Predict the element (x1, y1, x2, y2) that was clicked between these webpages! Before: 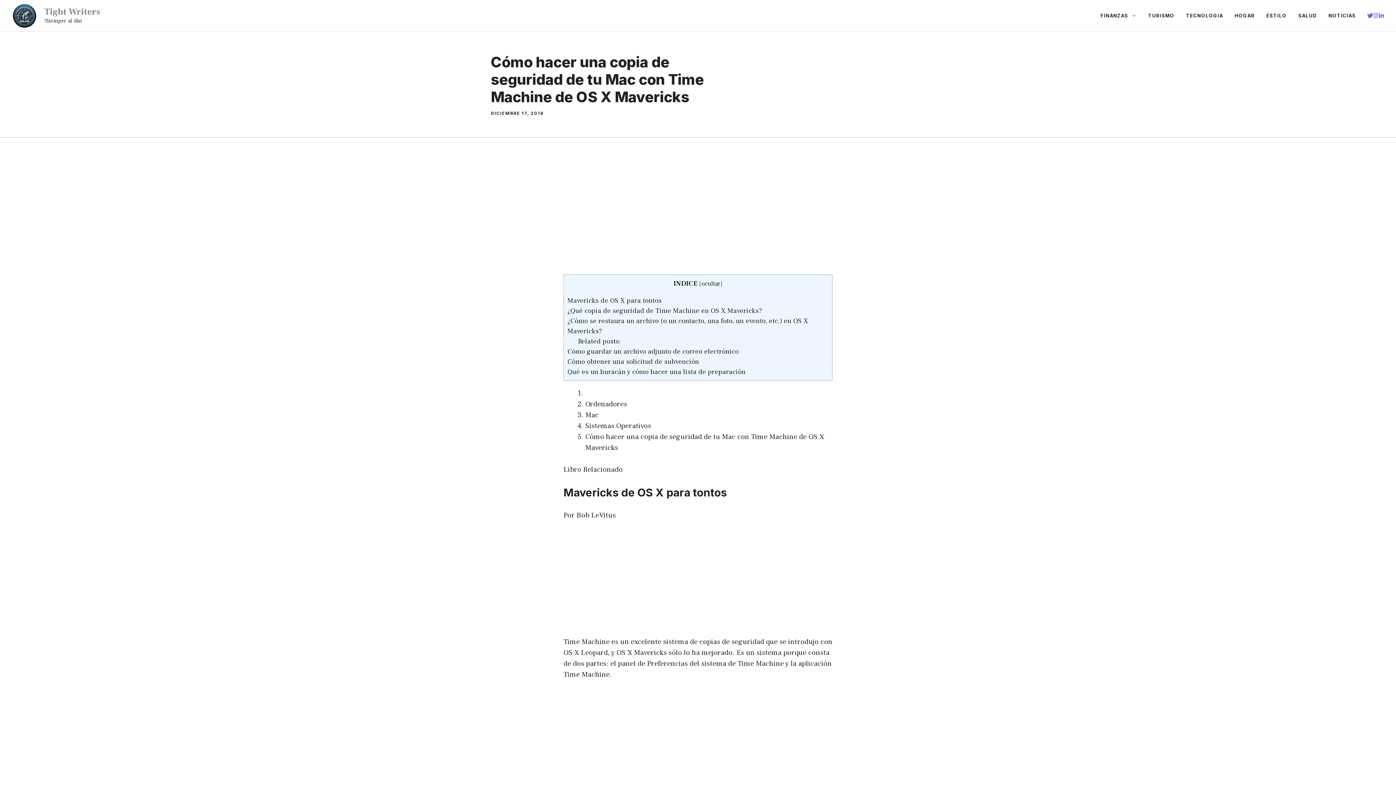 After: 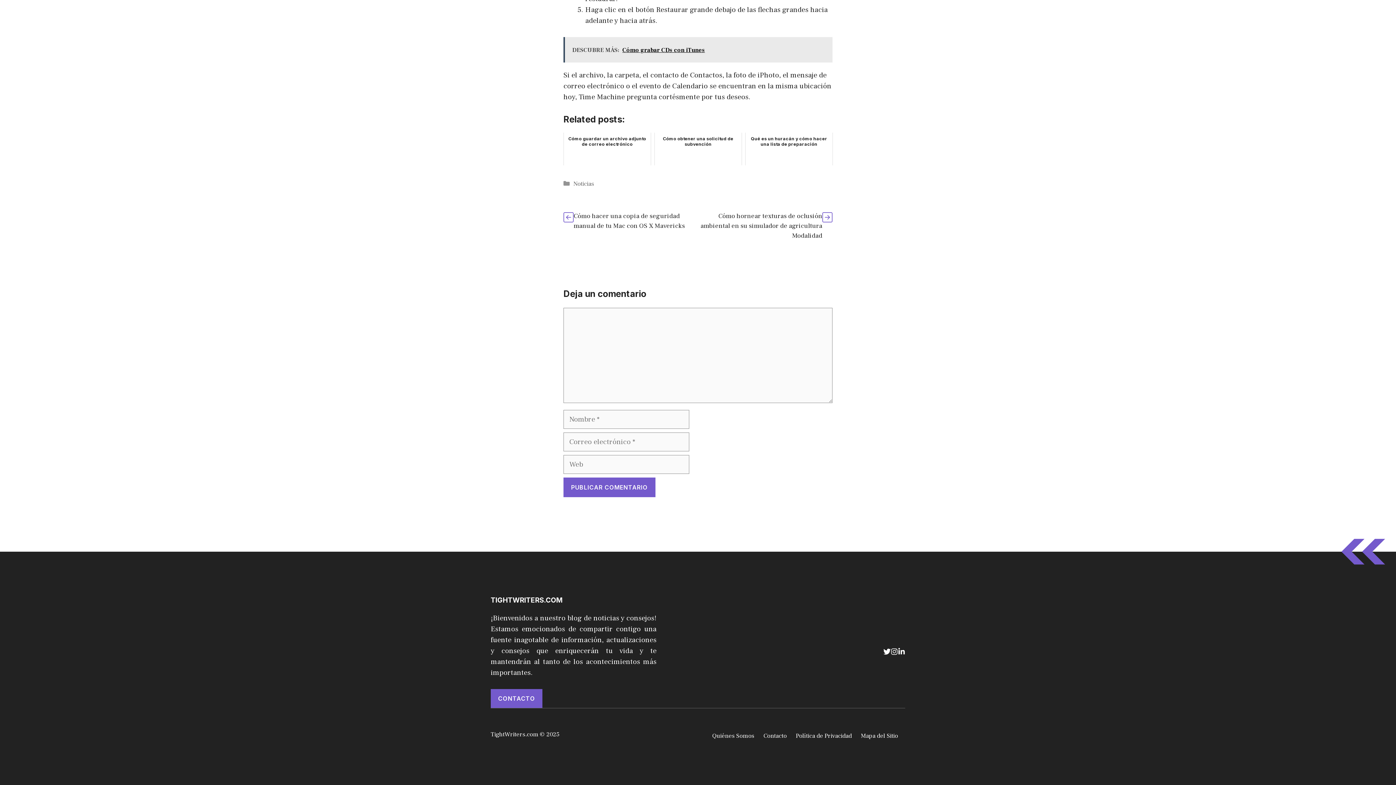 Action: bbox: (567, 357, 699, 366) label: Cómo obtener una solicitud de subvención